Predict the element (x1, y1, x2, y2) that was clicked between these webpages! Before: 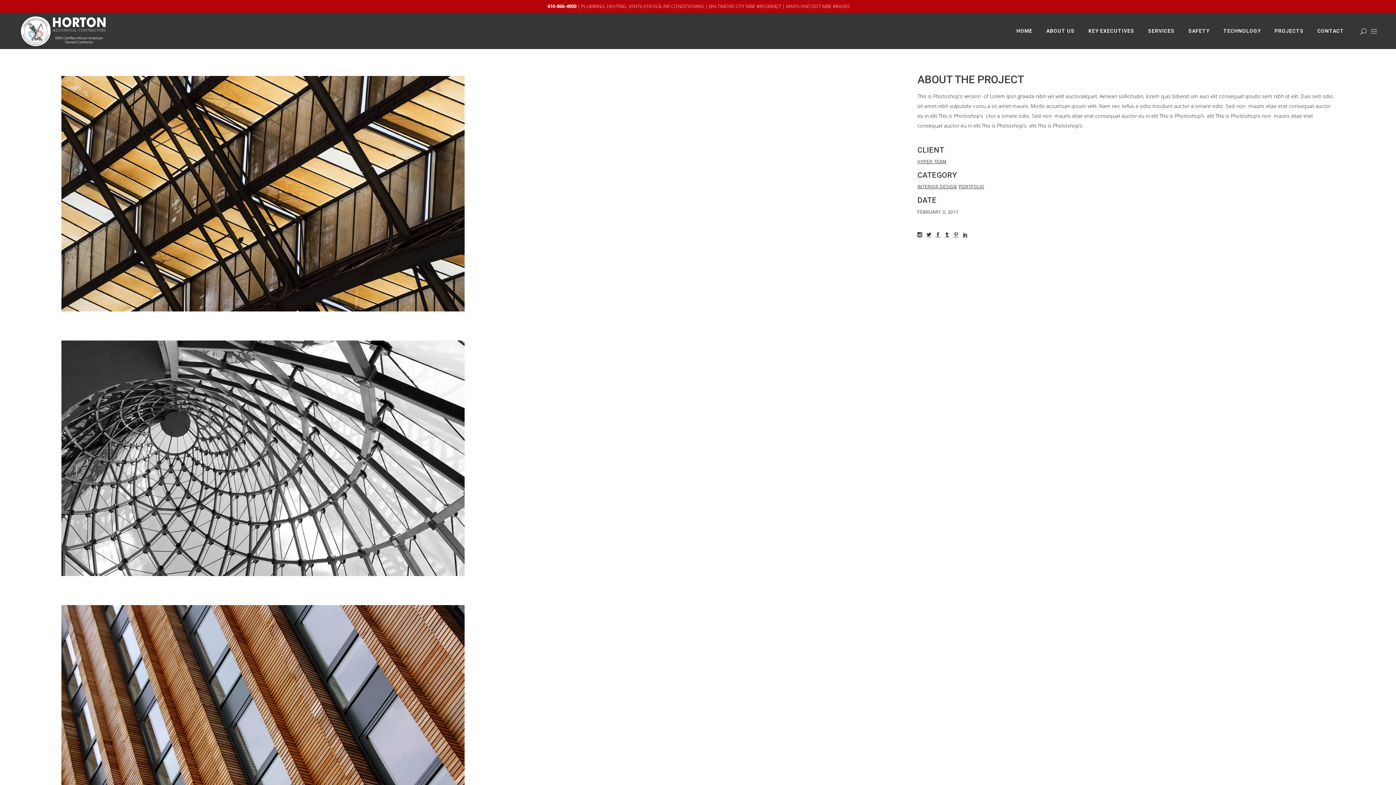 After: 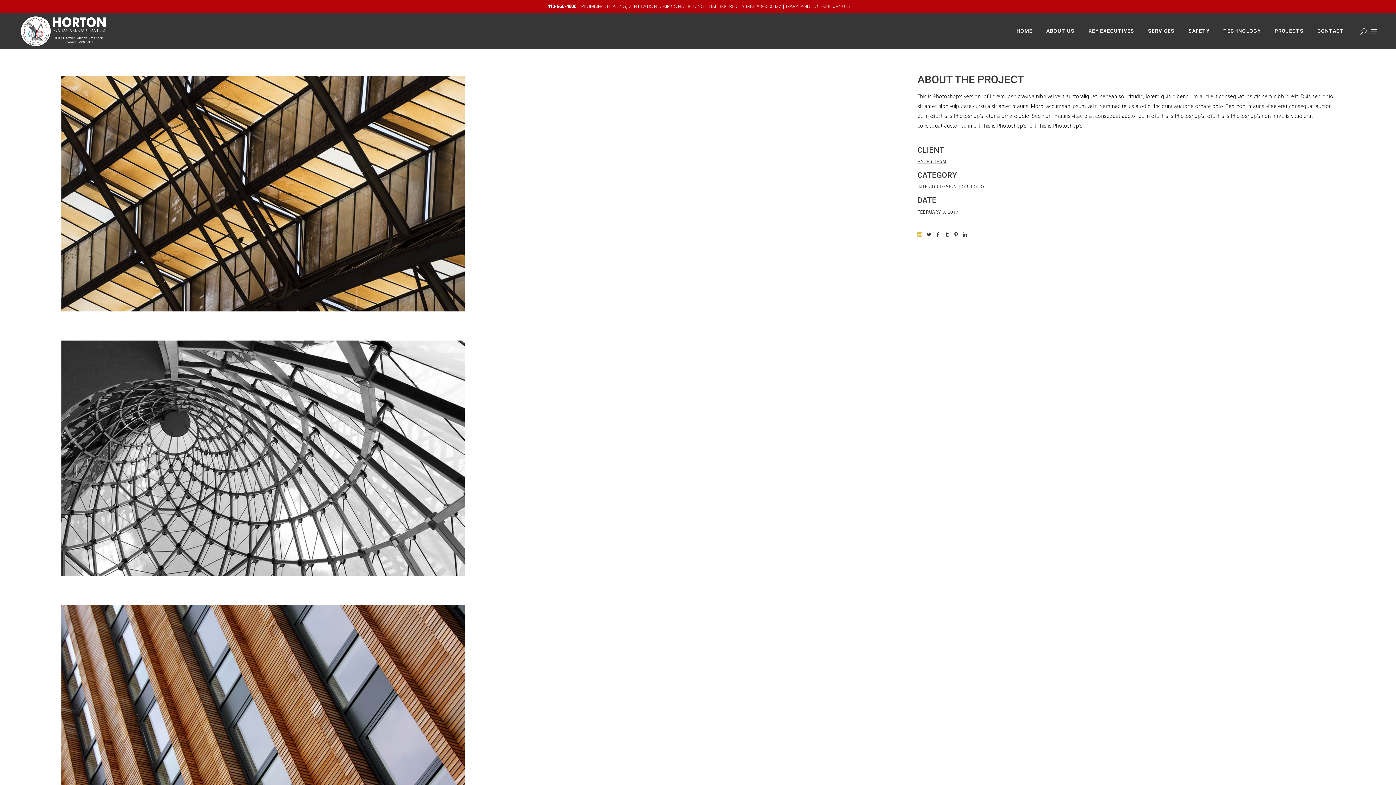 Action: bbox: (917, 229, 922, 239)